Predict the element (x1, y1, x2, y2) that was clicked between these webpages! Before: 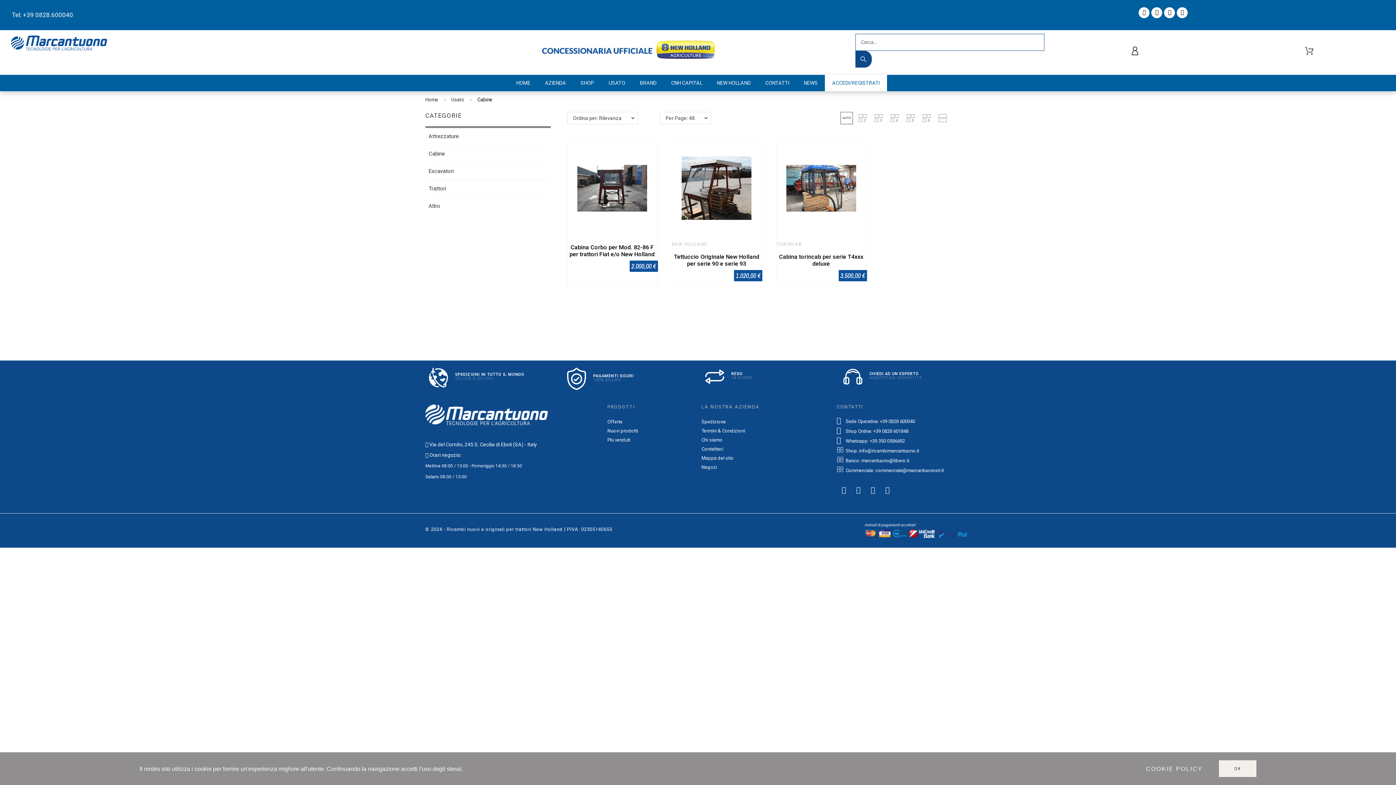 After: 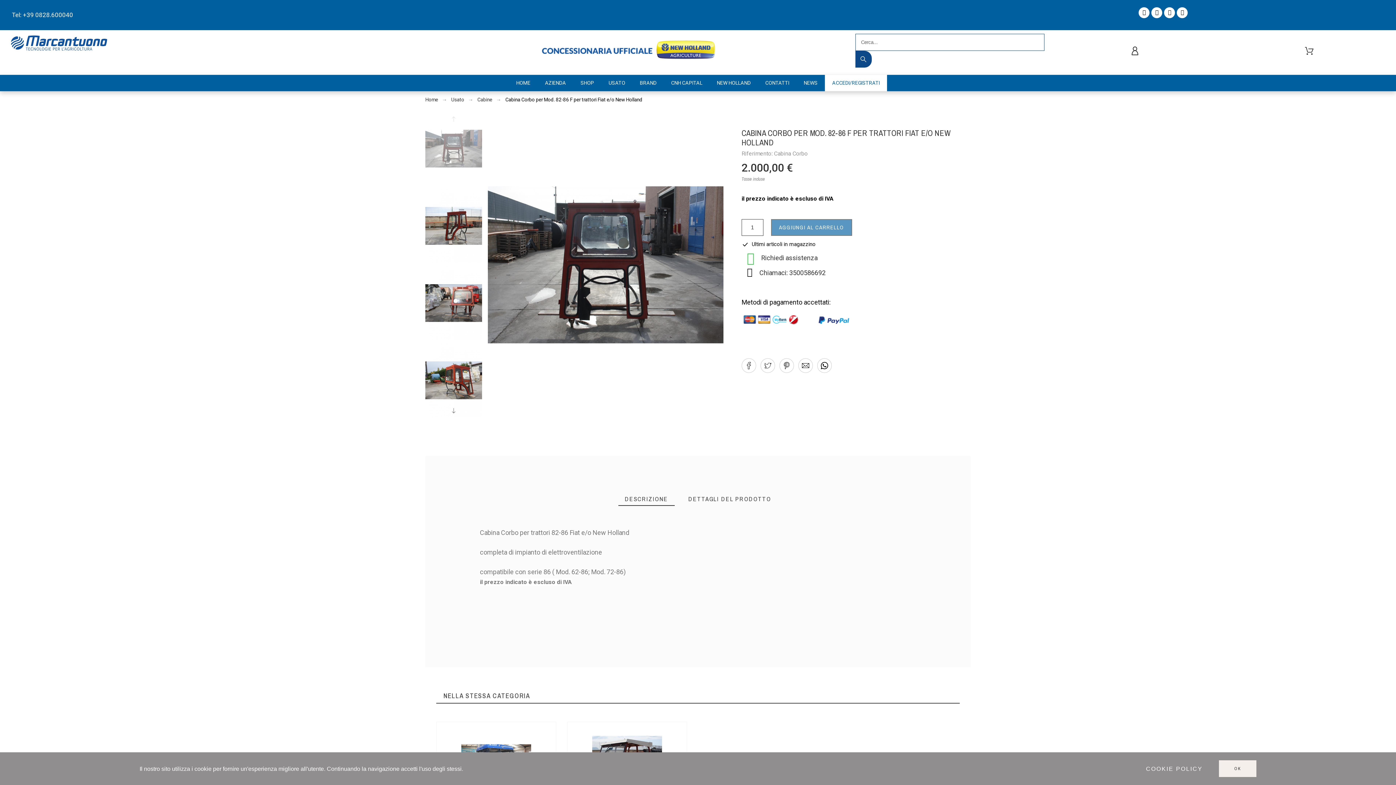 Action: bbox: (567, 142, 656, 233)